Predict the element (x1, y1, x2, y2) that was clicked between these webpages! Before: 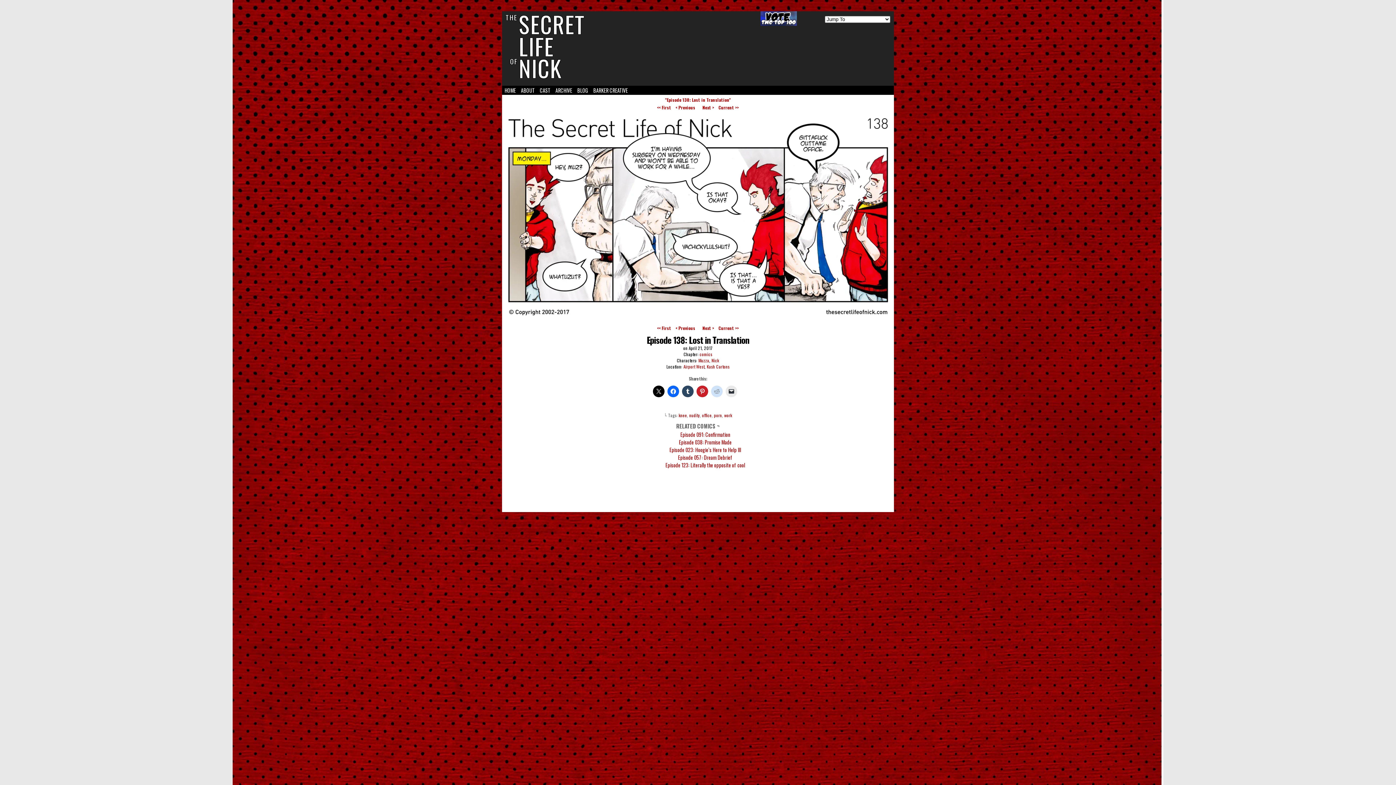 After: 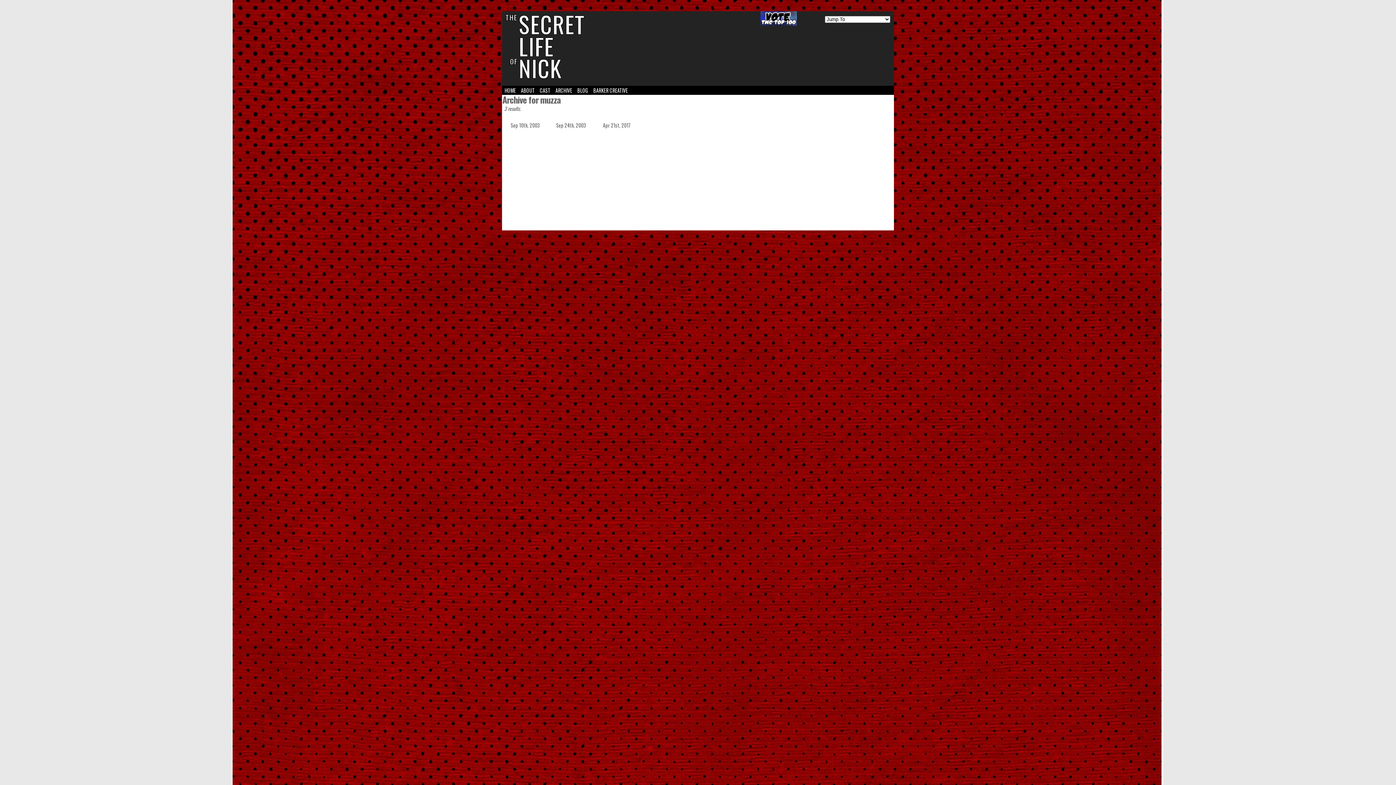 Action: bbox: (698, 357, 709, 363) label: Muzza